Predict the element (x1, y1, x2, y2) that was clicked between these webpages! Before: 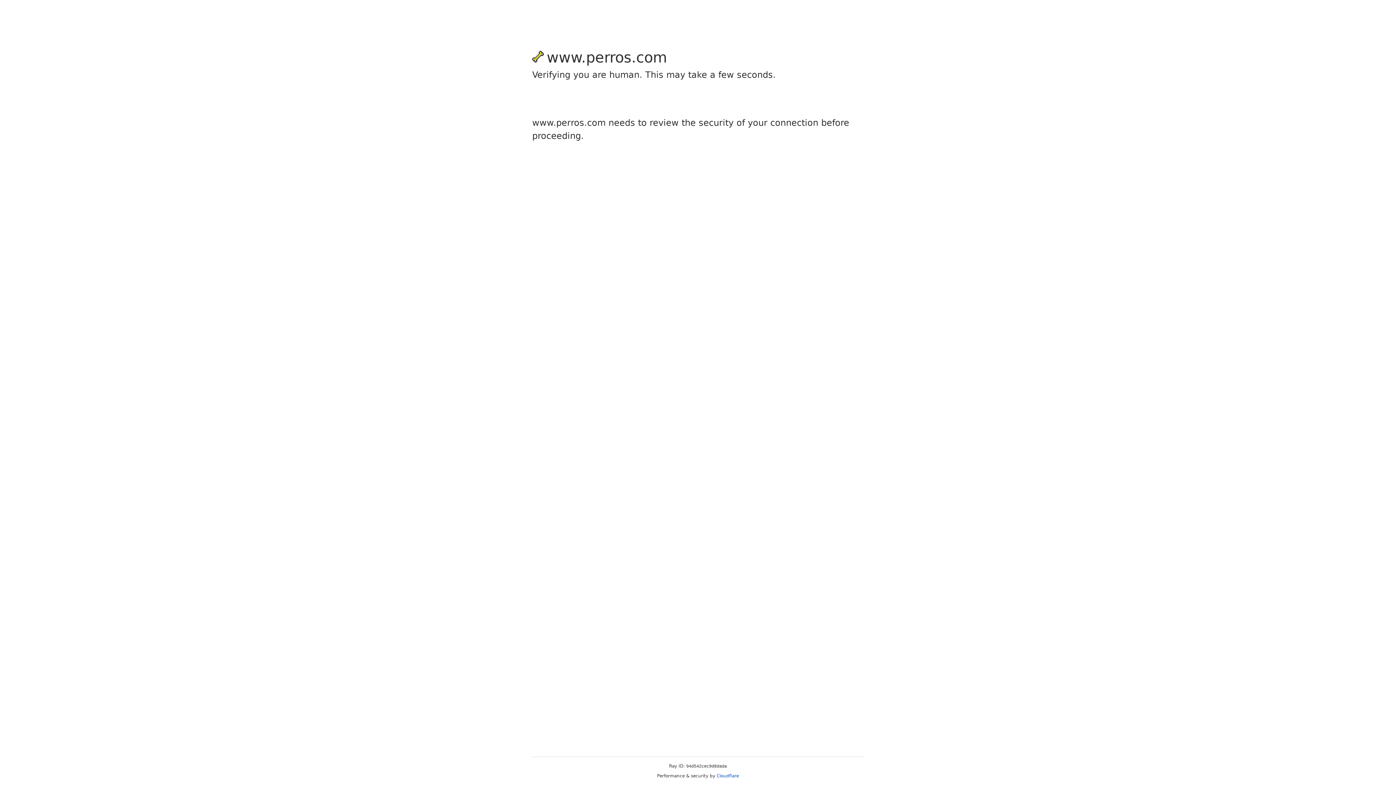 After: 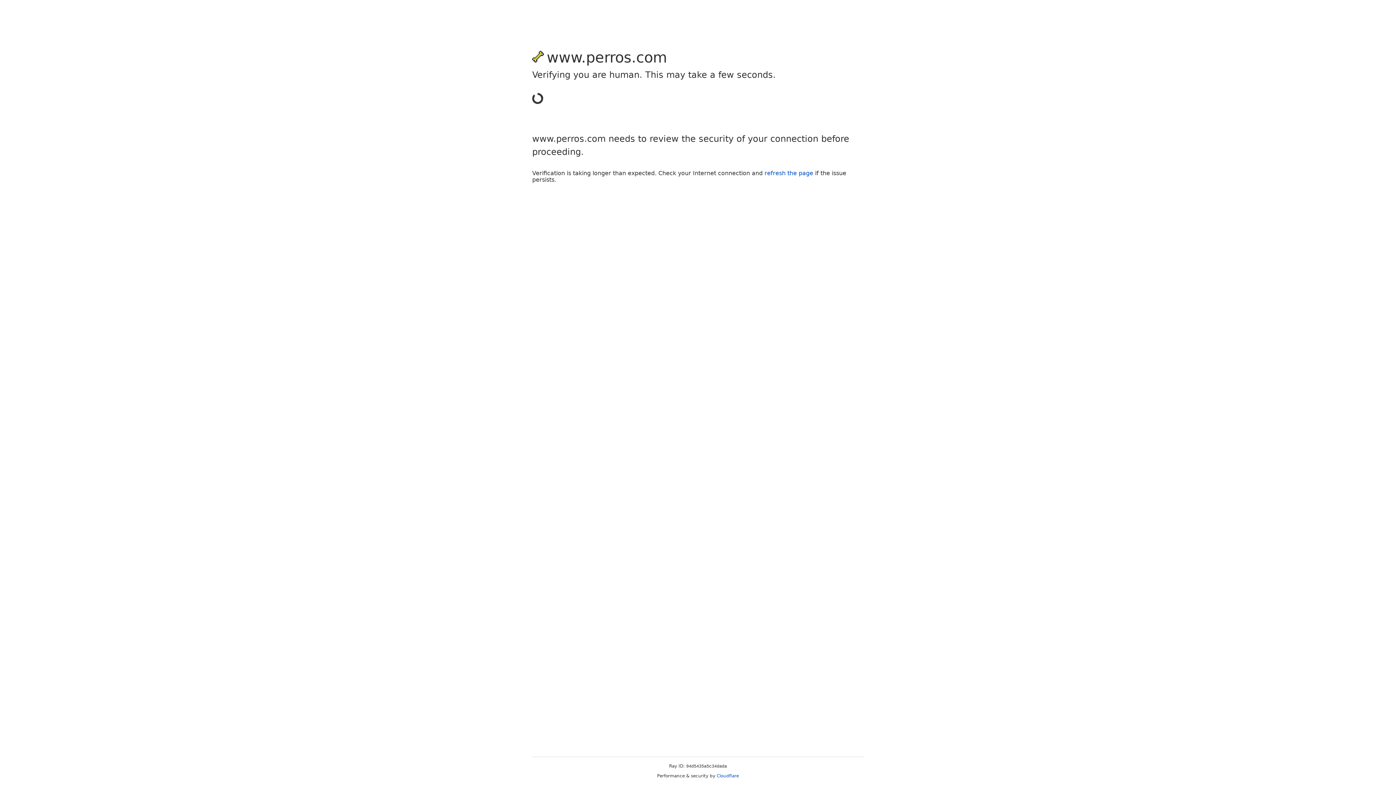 Action: bbox: (716, 773, 739, 778) label: Cloudflare